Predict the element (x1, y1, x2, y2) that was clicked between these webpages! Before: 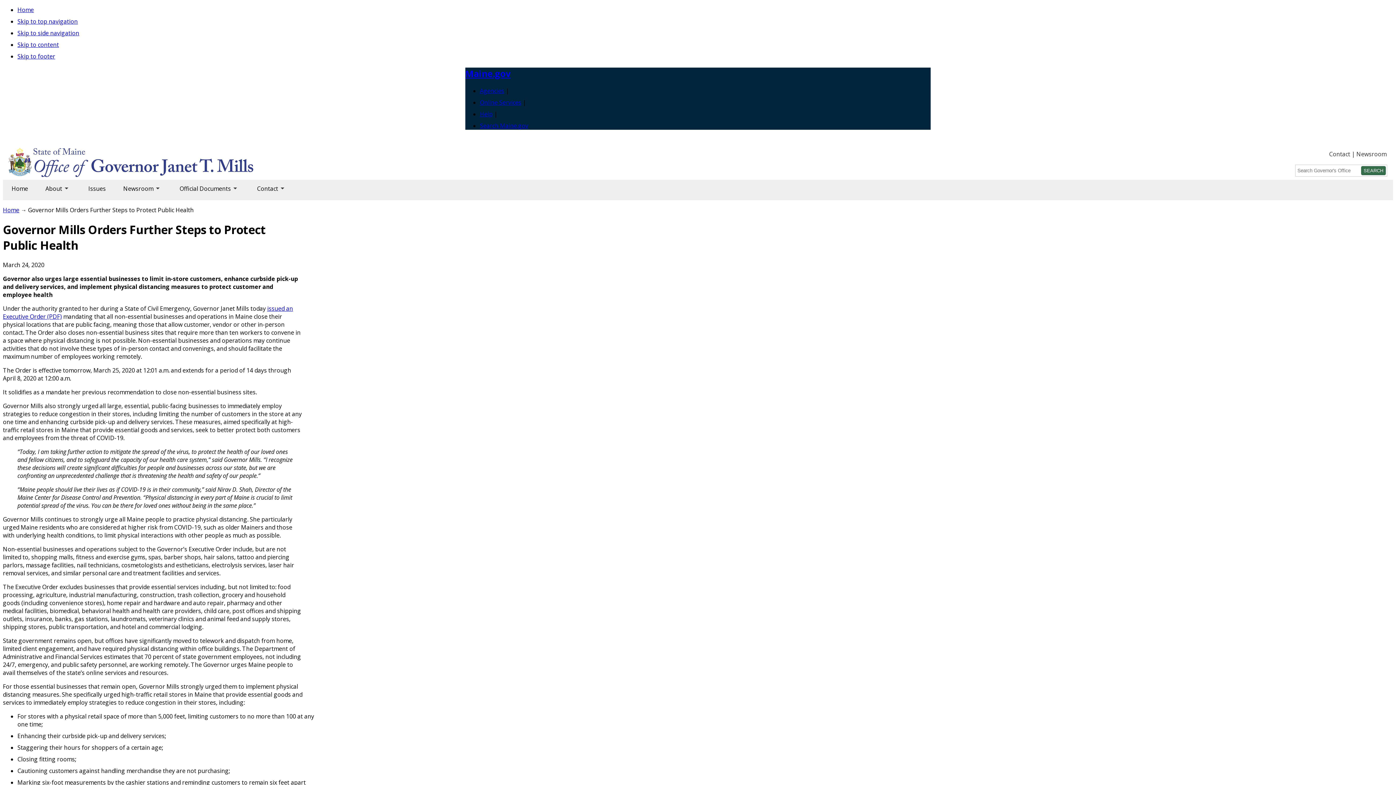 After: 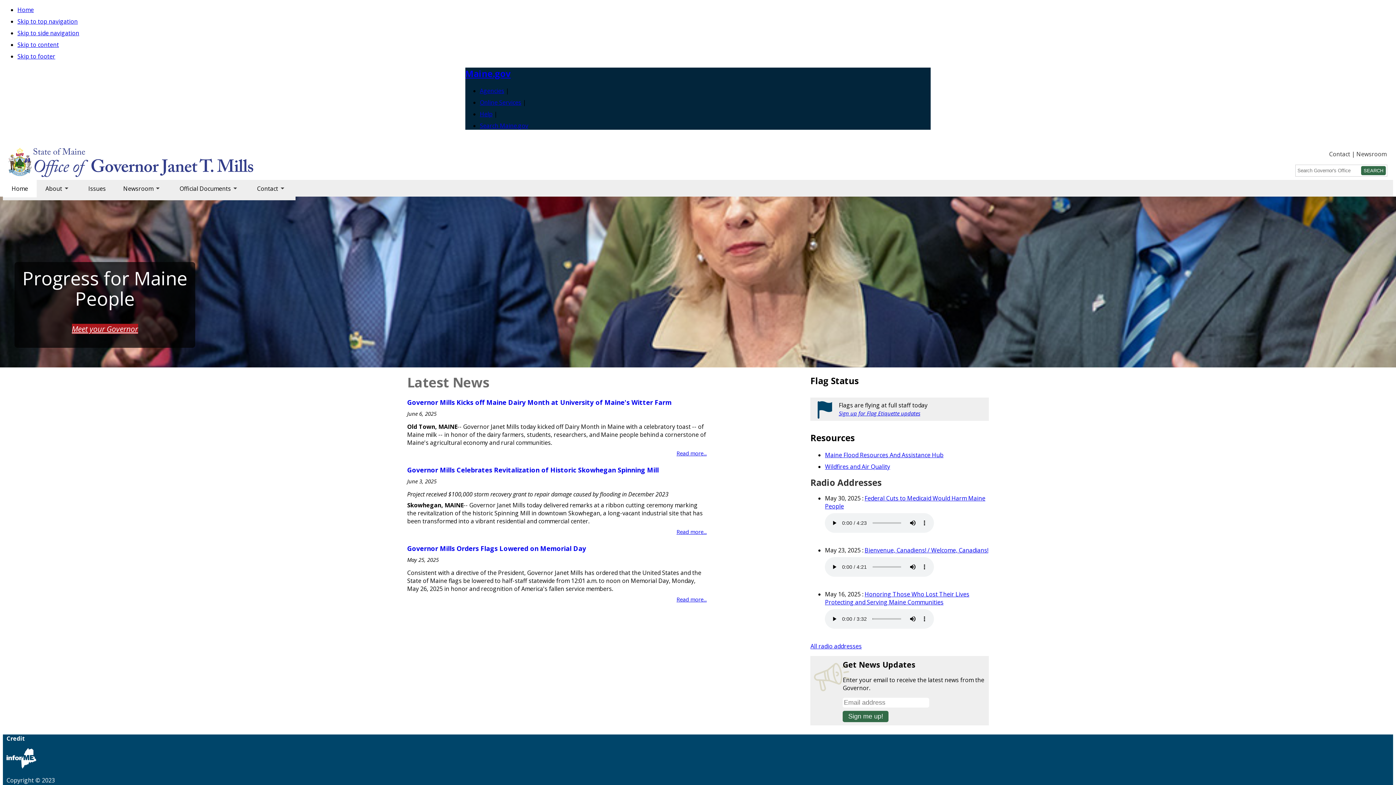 Action: bbox: (17, 5, 33, 13) label: Home